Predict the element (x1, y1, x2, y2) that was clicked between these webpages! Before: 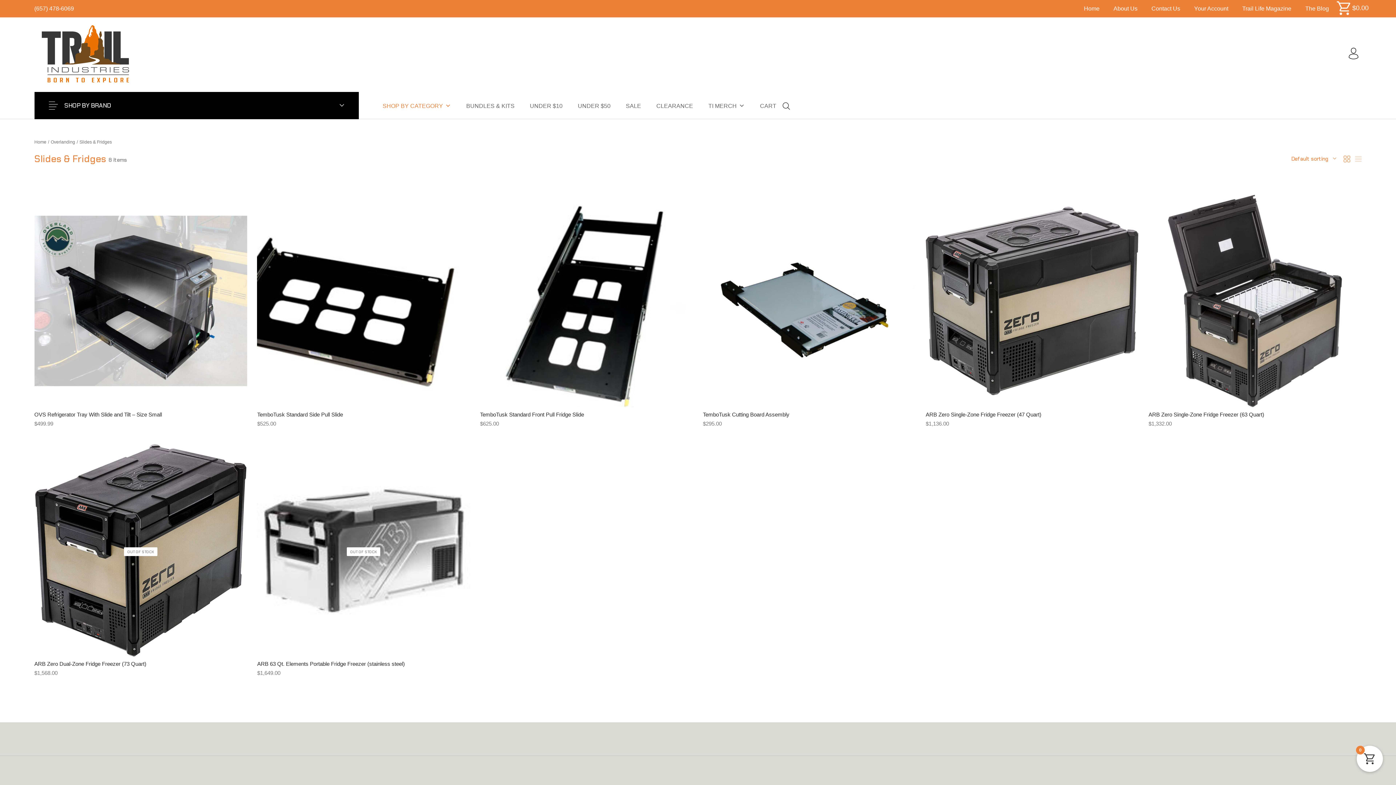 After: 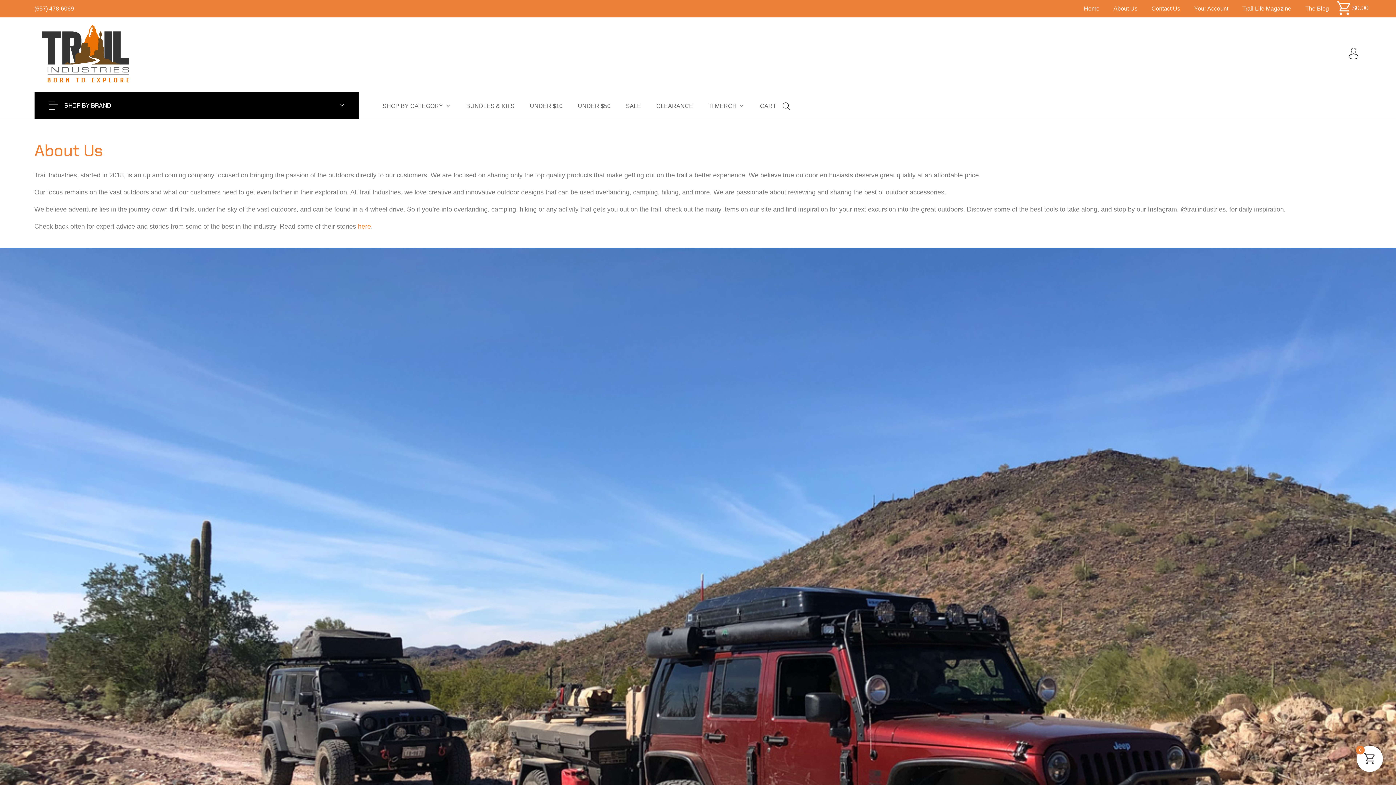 Action: bbox: (1106, 0, 1144, 17) label: About Us